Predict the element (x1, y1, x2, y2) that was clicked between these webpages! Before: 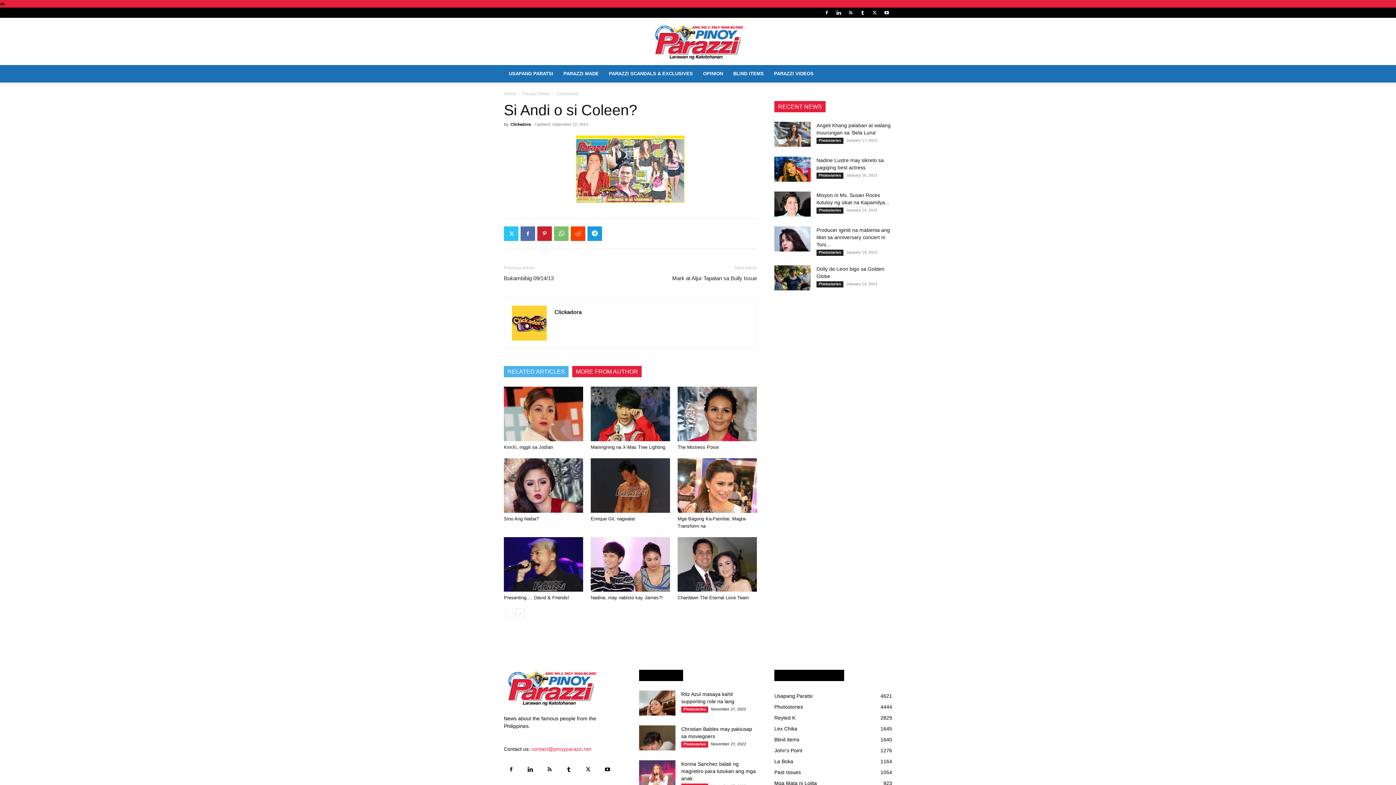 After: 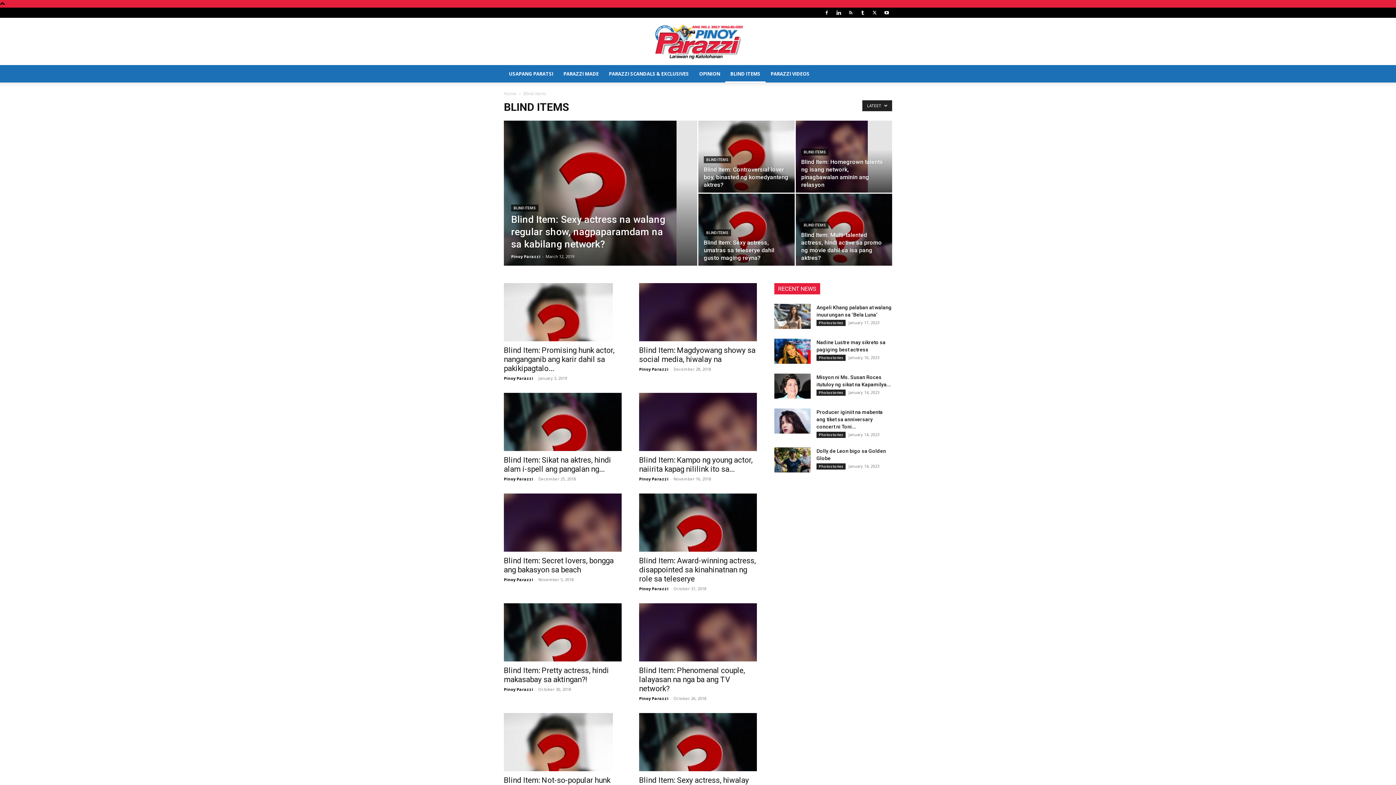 Action: label: BLIND ITEMS bbox: (728, 65, 769, 82)